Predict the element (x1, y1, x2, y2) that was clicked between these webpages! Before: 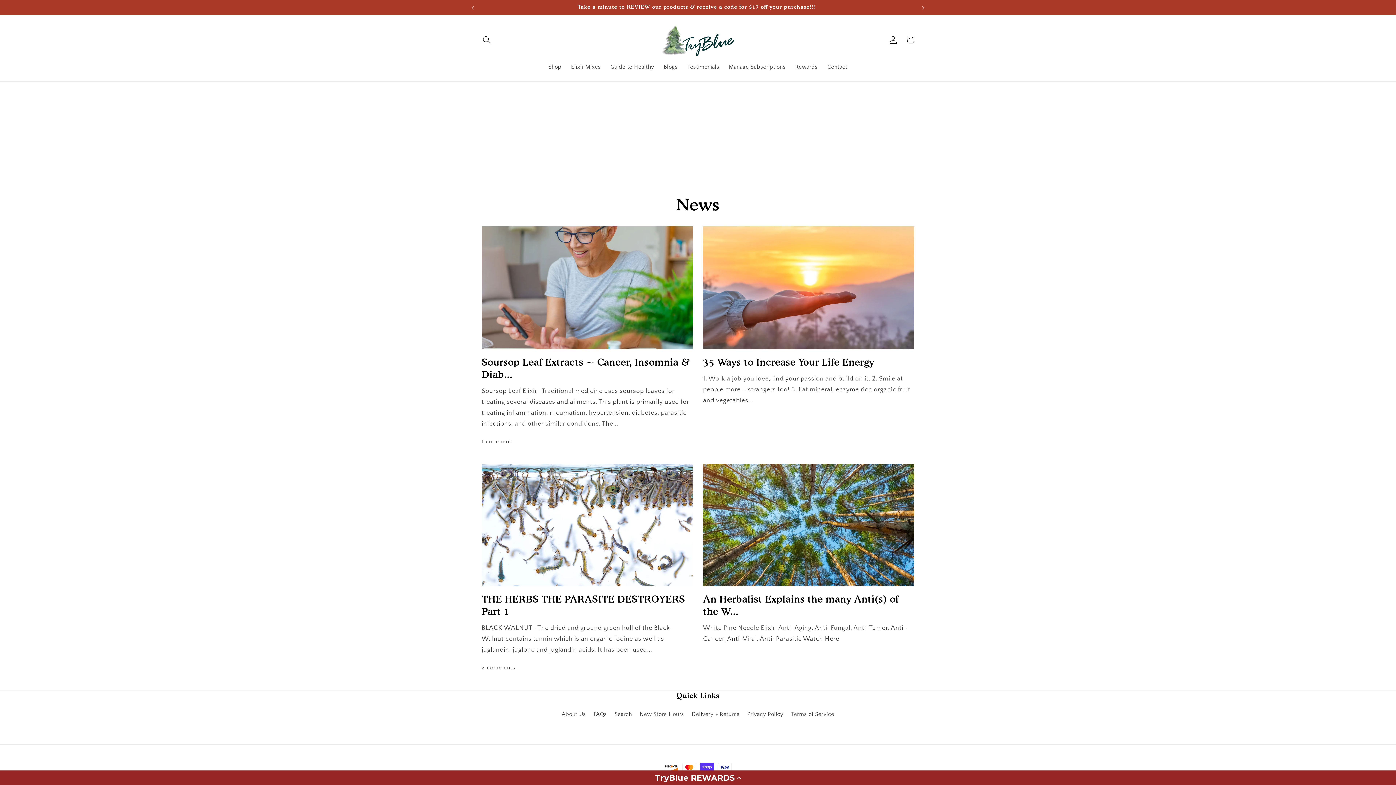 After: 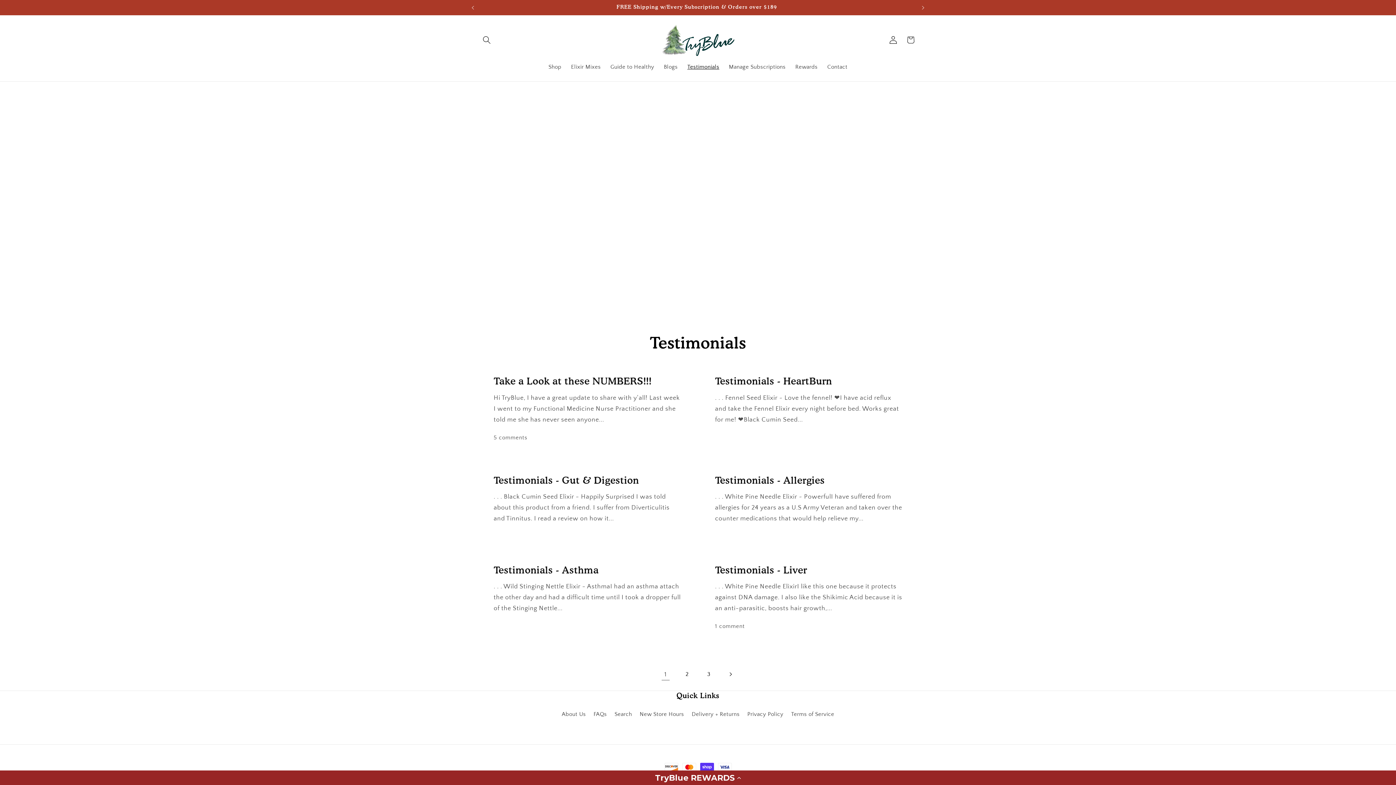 Action: bbox: (682, 59, 724, 75) label: Testimonials